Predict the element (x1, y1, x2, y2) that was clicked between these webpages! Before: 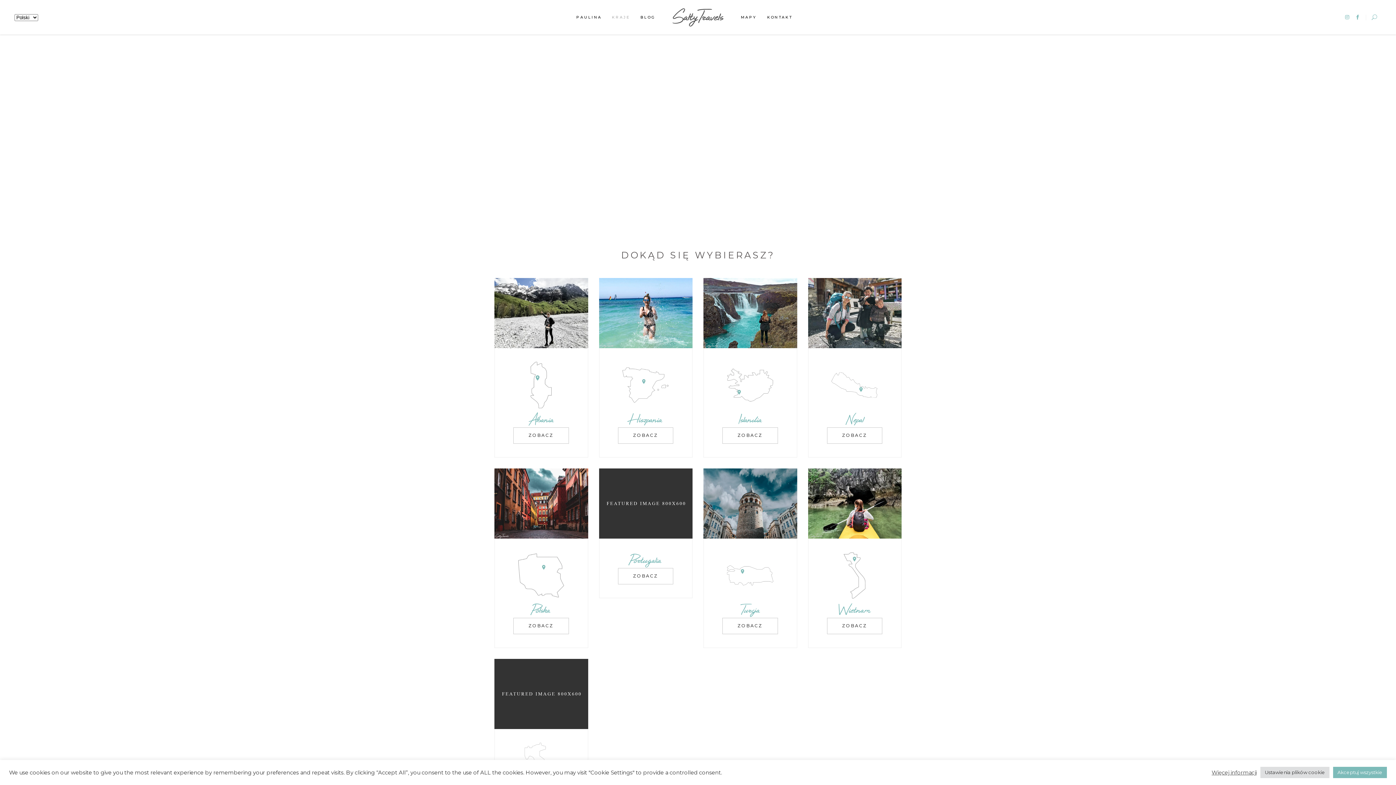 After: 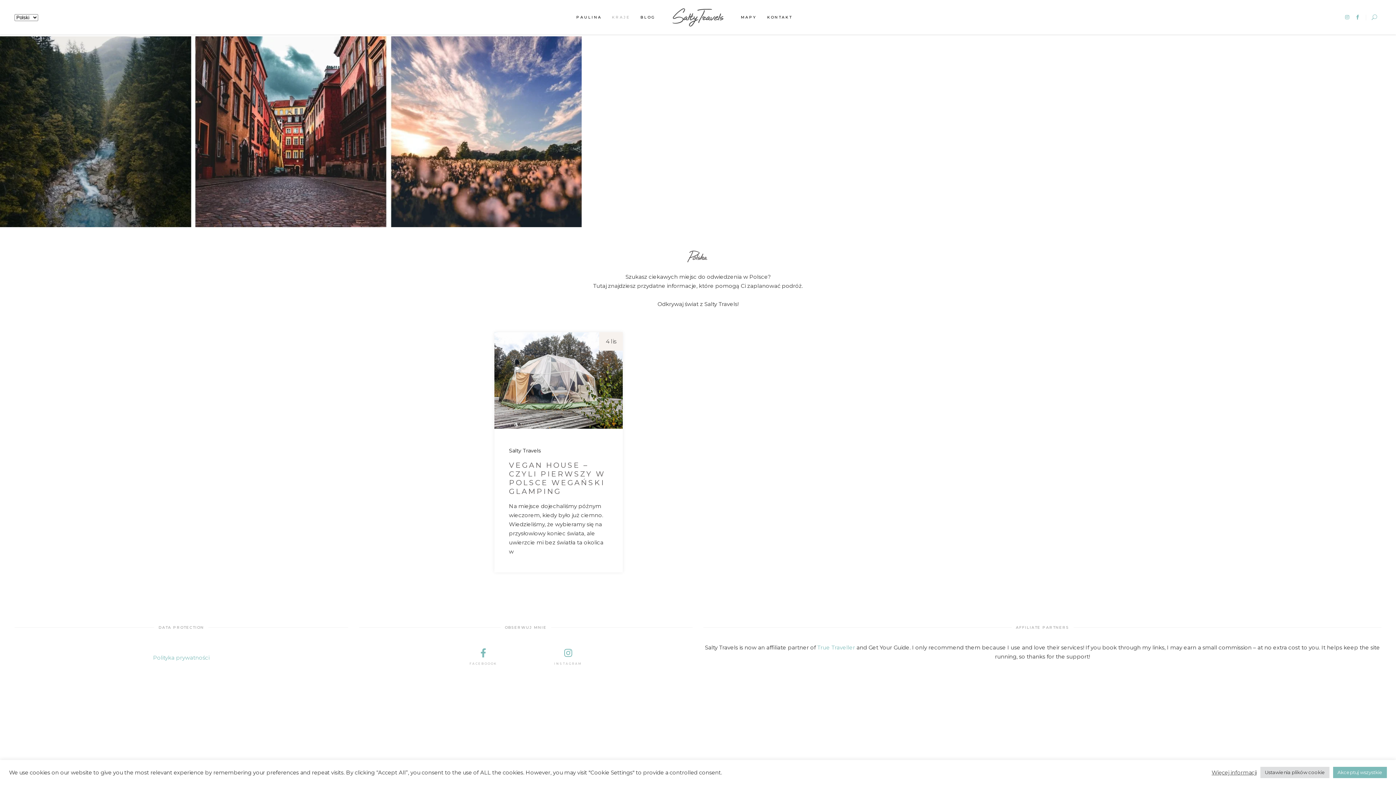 Action: bbox: (494, 468, 588, 539)